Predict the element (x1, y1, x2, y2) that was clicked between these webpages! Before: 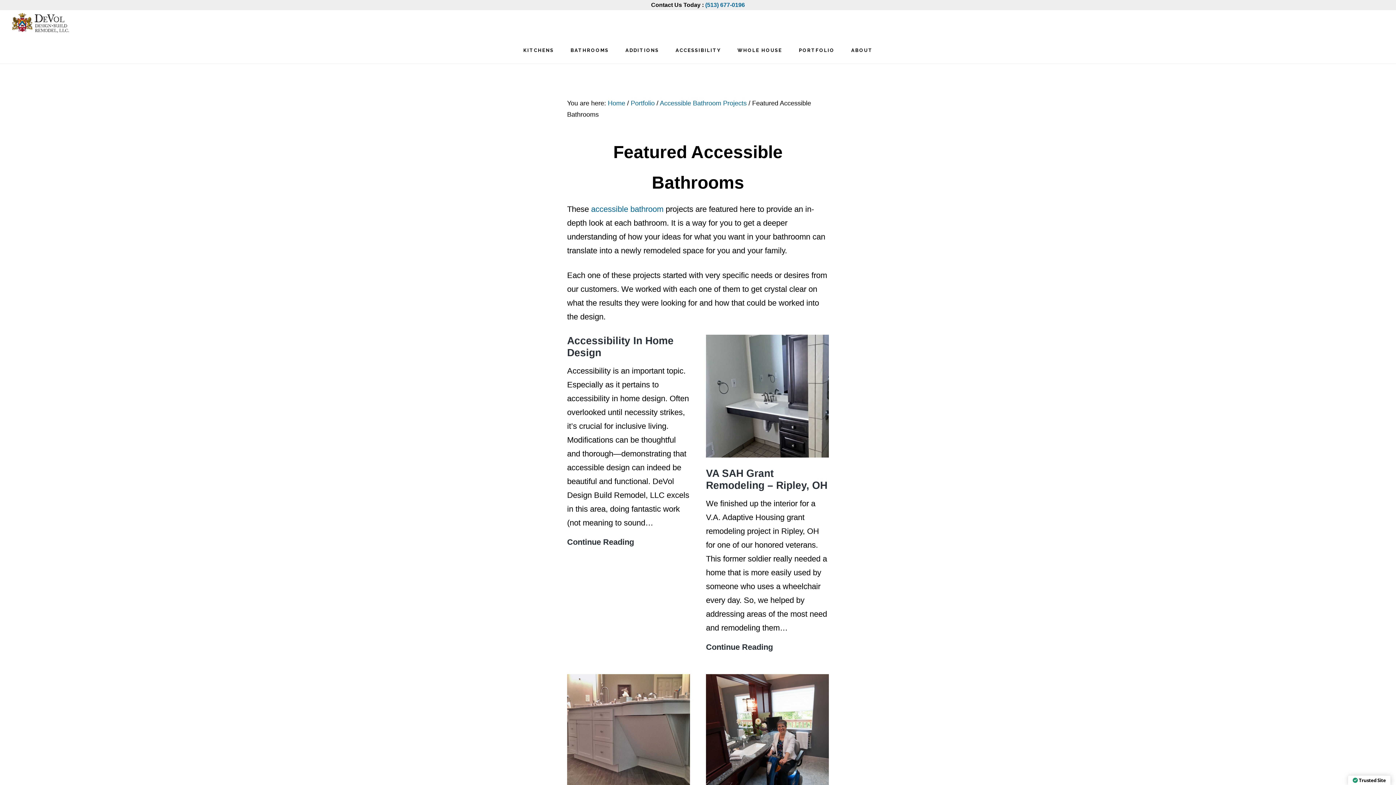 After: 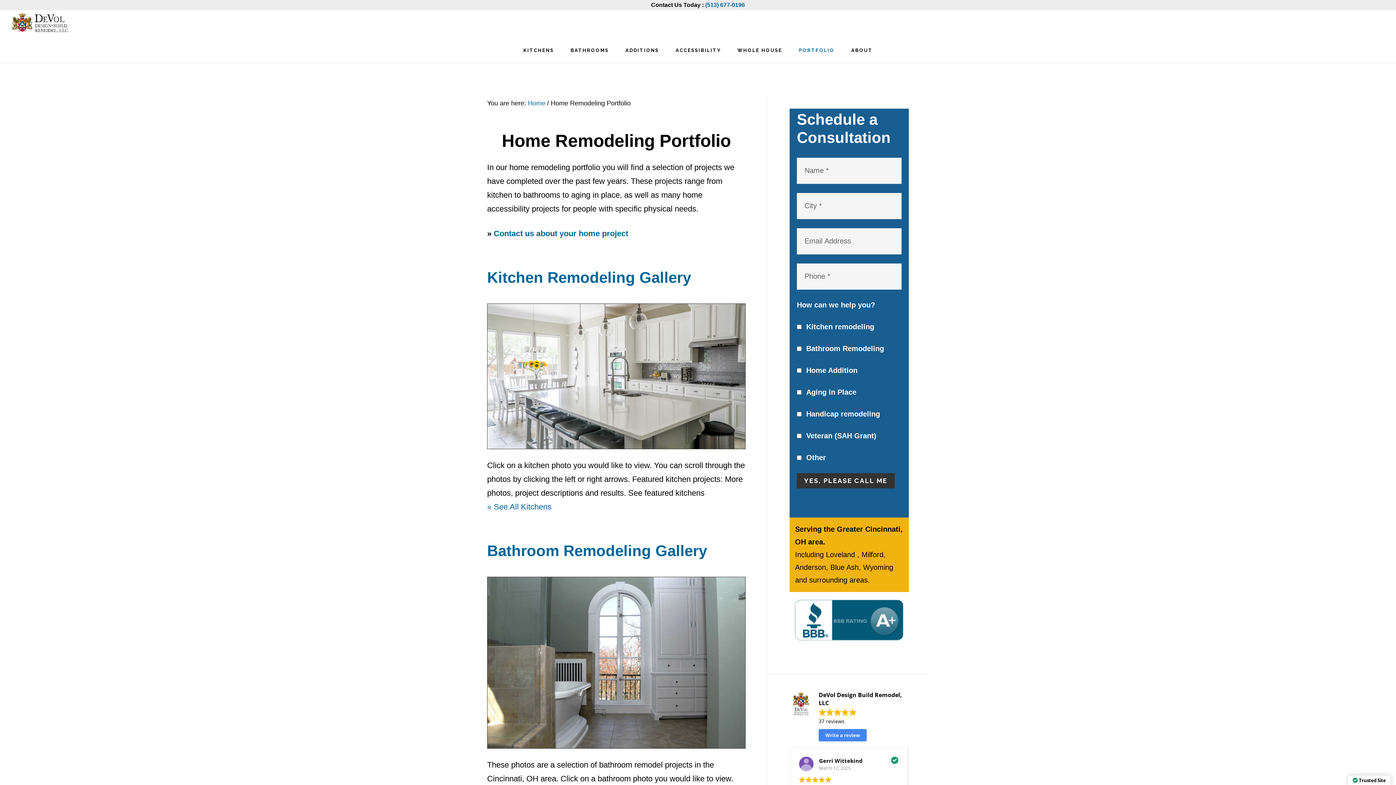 Action: label: PORTFOLIO bbox: (791, 37, 842, 63)